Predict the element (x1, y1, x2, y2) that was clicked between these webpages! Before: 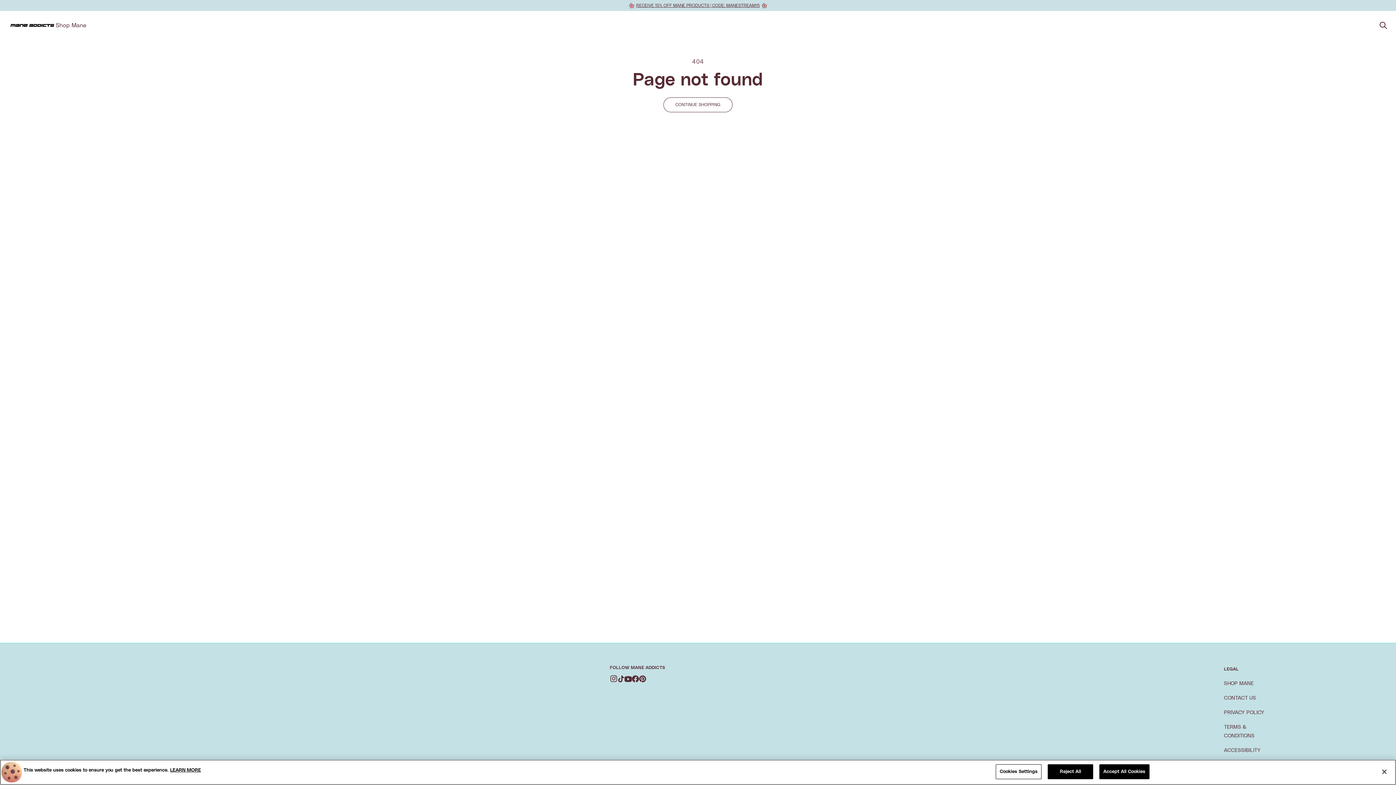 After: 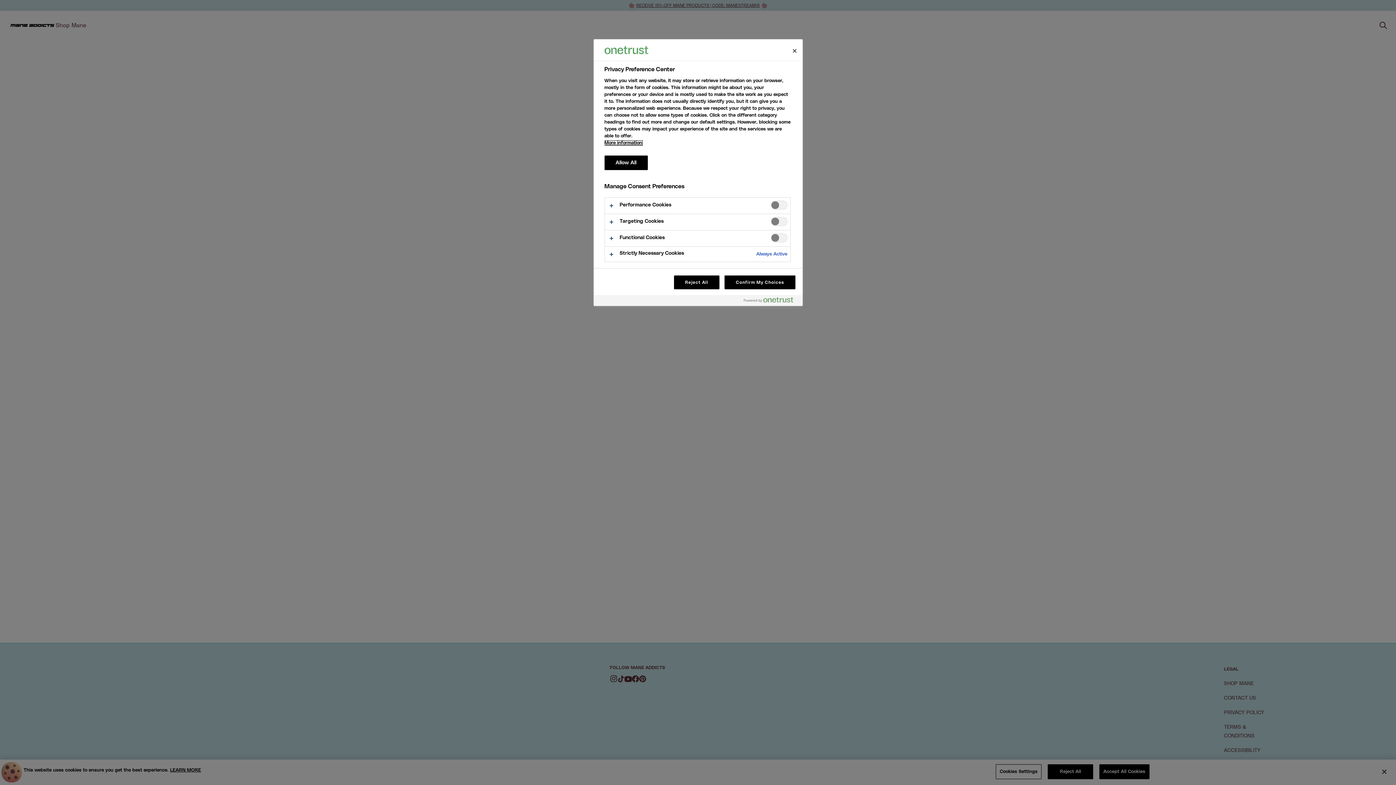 Action: bbox: (996, 764, 1041, 779) label: Cookies Settings